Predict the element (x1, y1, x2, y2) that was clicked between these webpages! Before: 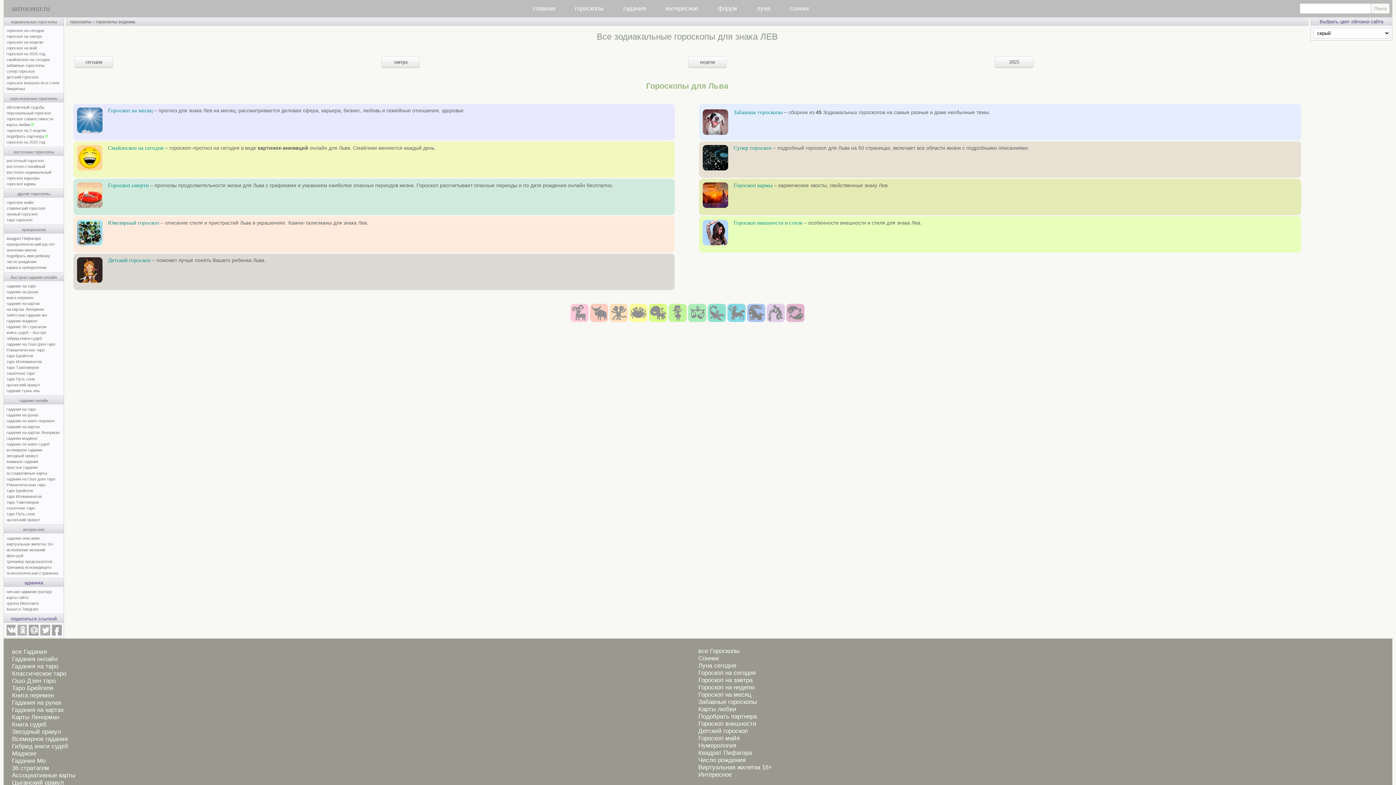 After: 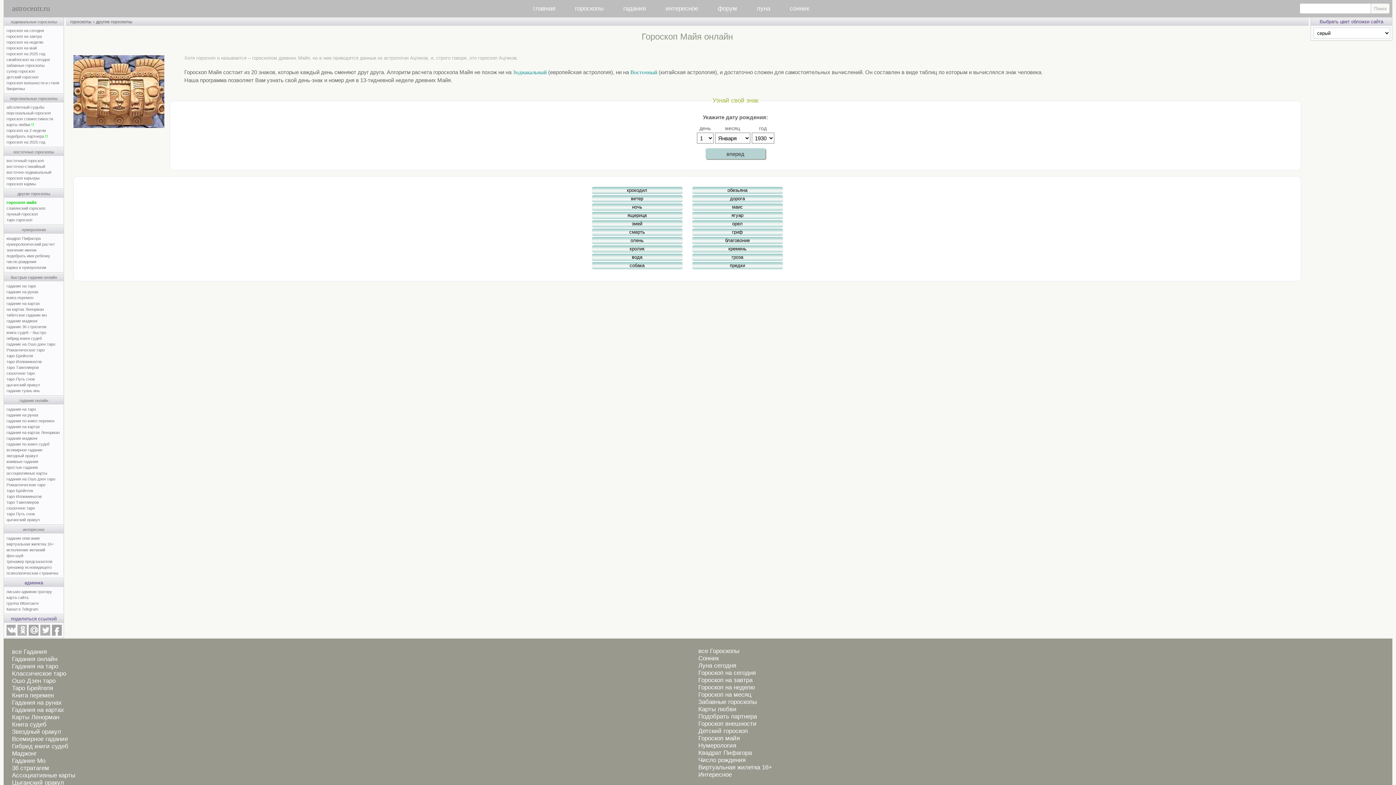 Action: bbox: (6, 200, 33, 204) label: гороскоп майя